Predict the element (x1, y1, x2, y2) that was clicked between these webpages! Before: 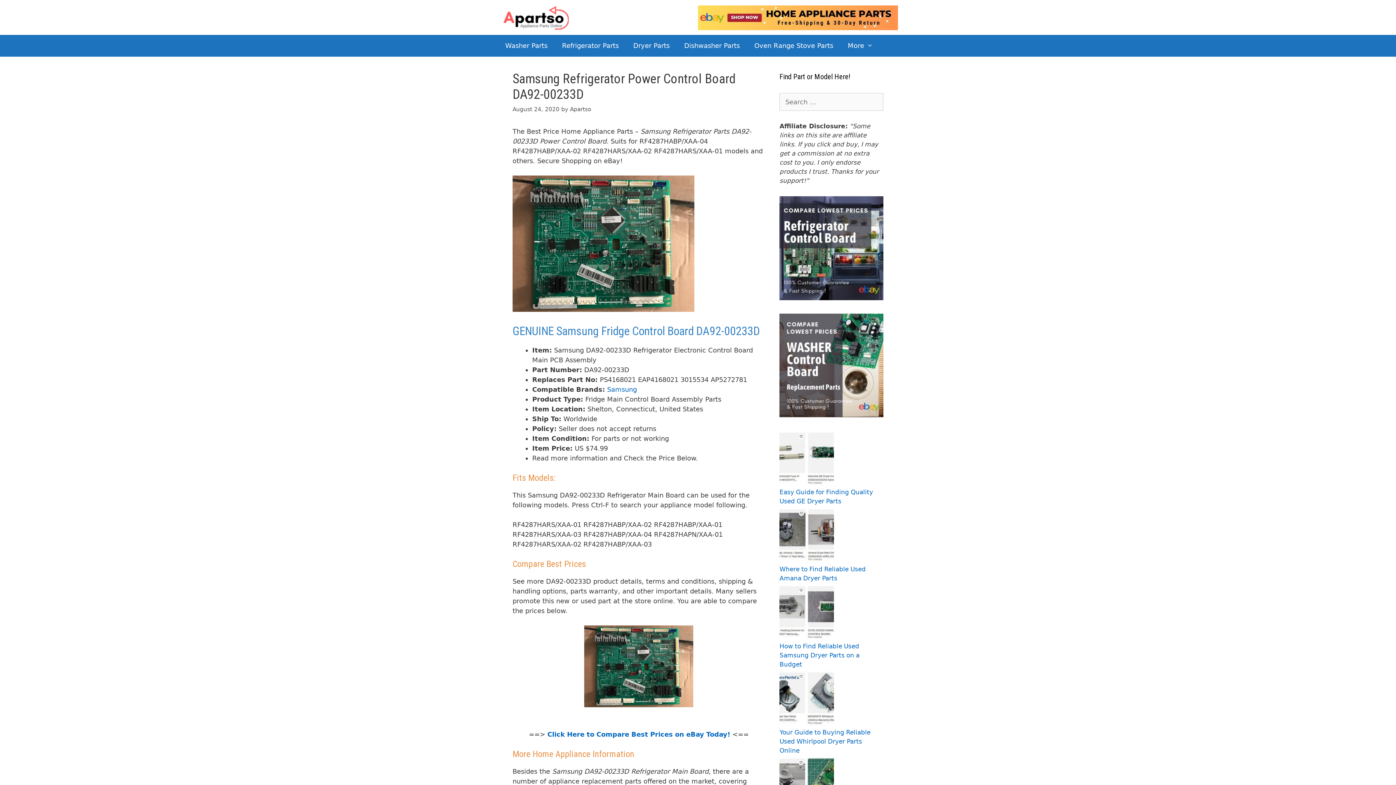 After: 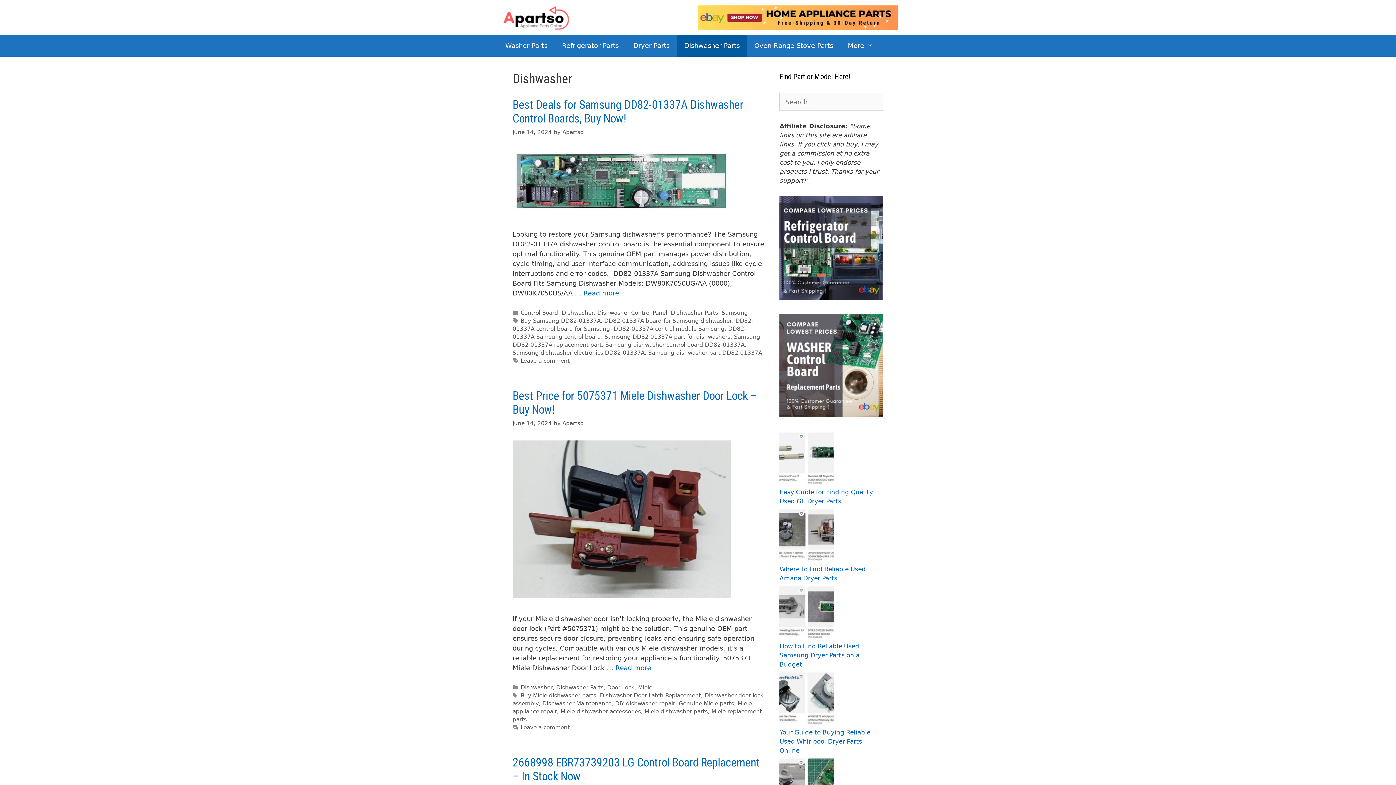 Action: bbox: (677, 34, 747, 56) label: Dishwasher Parts